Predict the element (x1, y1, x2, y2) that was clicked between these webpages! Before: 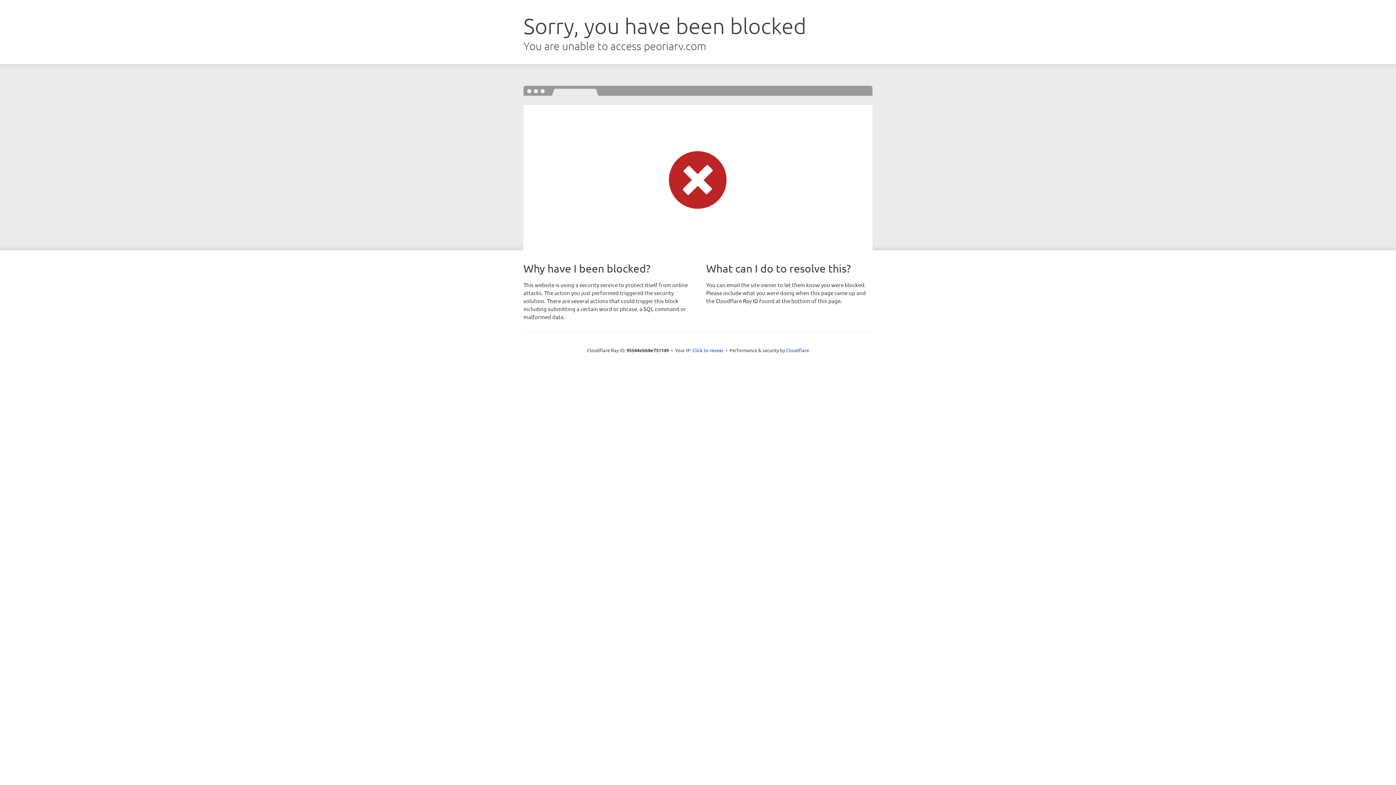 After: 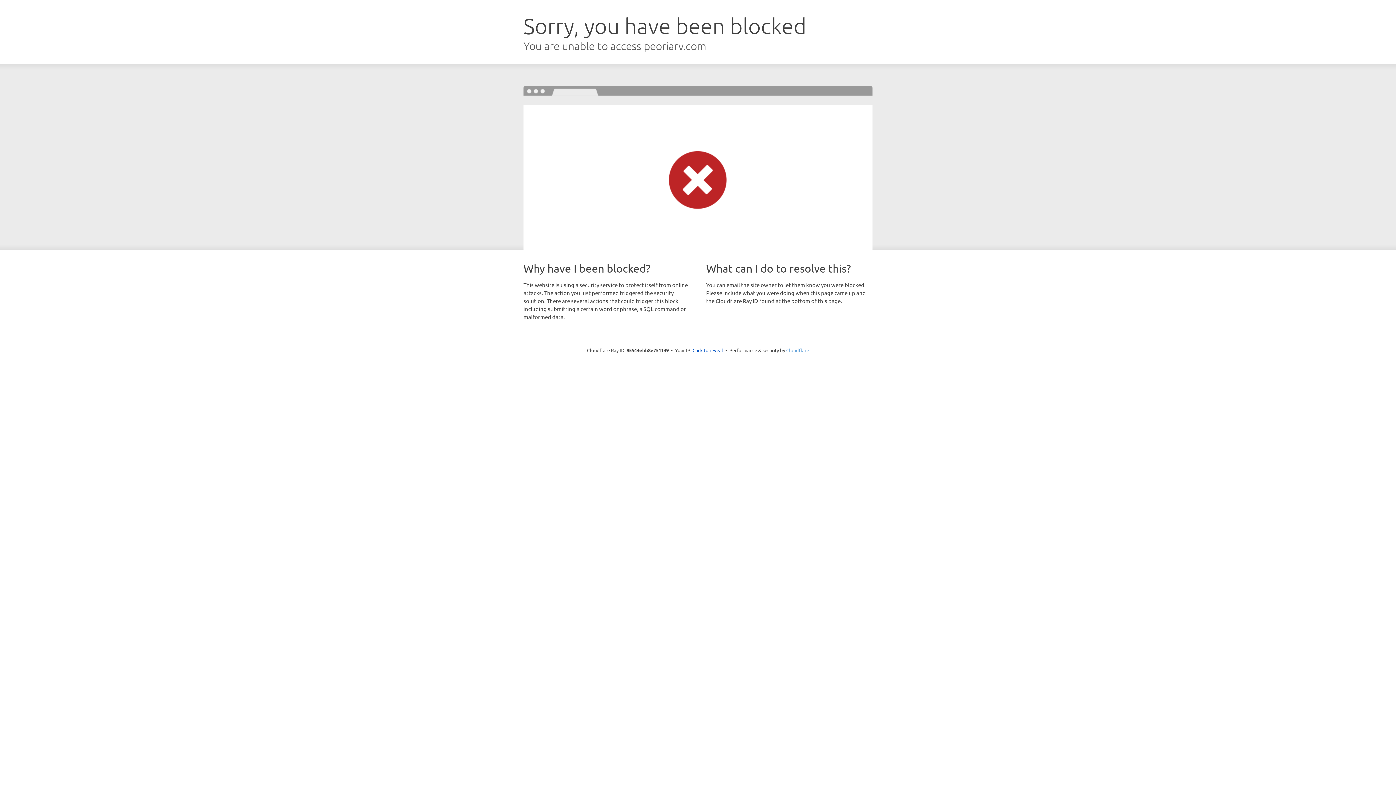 Action: bbox: (786, 347, 809, 353) label: Cloudflare